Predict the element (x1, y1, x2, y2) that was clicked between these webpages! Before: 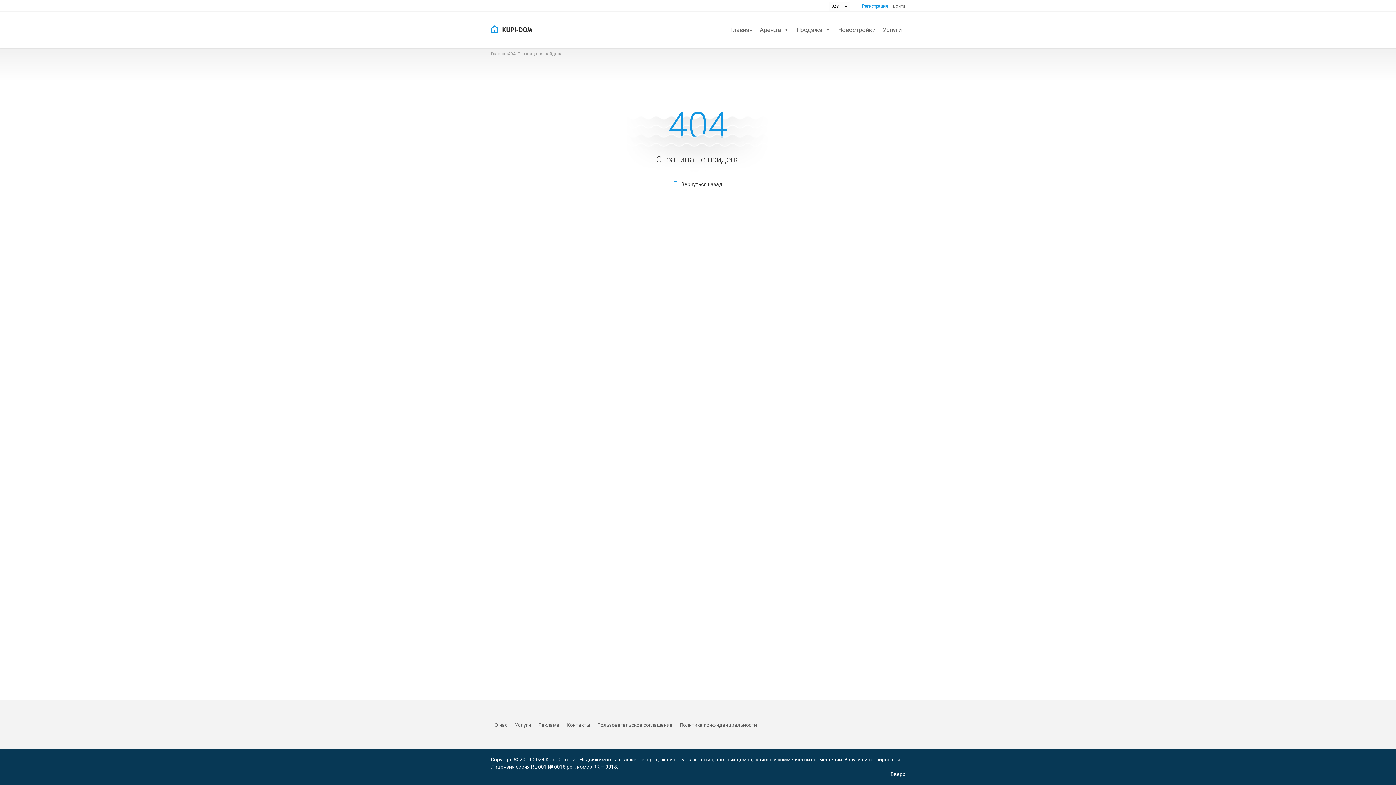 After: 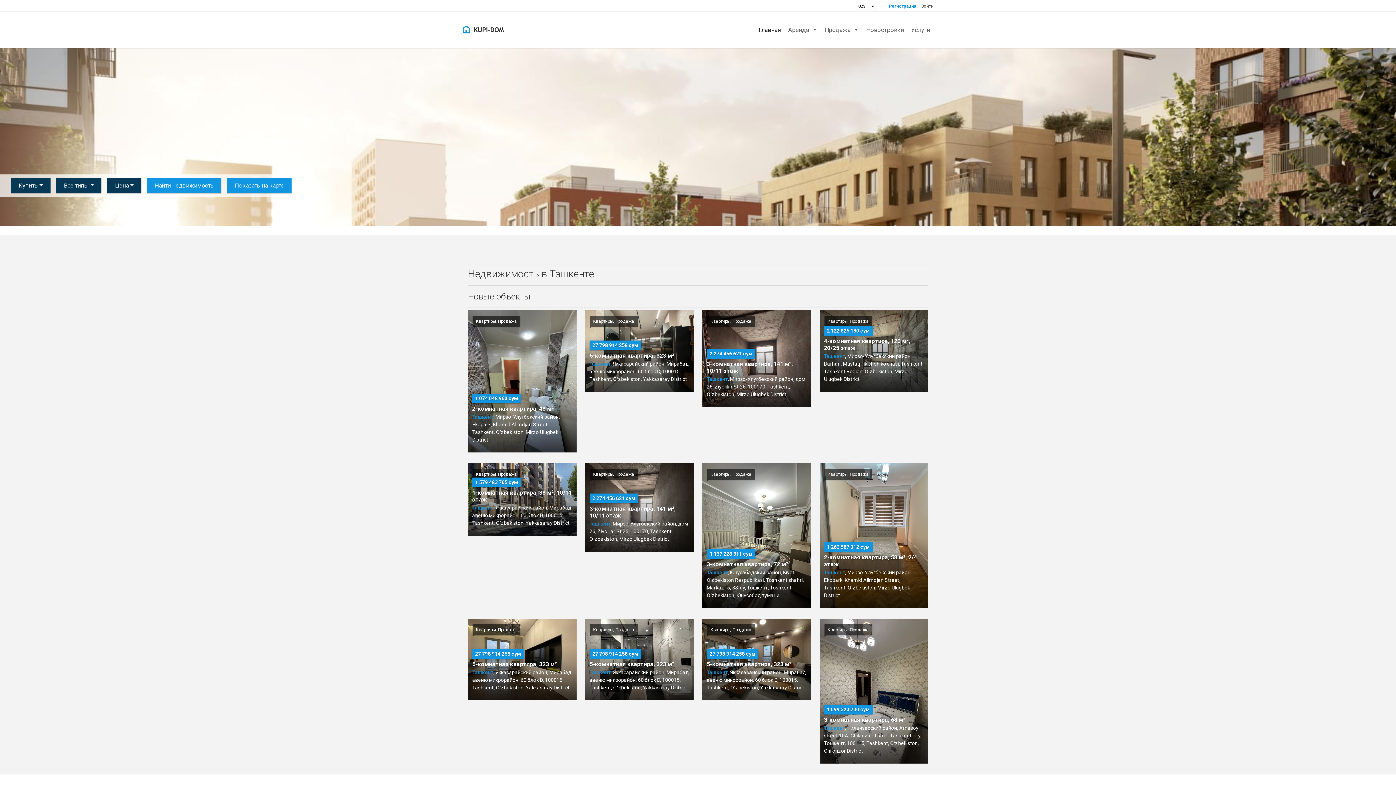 Action: bbox: (726, 22, 756, 37) label: Главная